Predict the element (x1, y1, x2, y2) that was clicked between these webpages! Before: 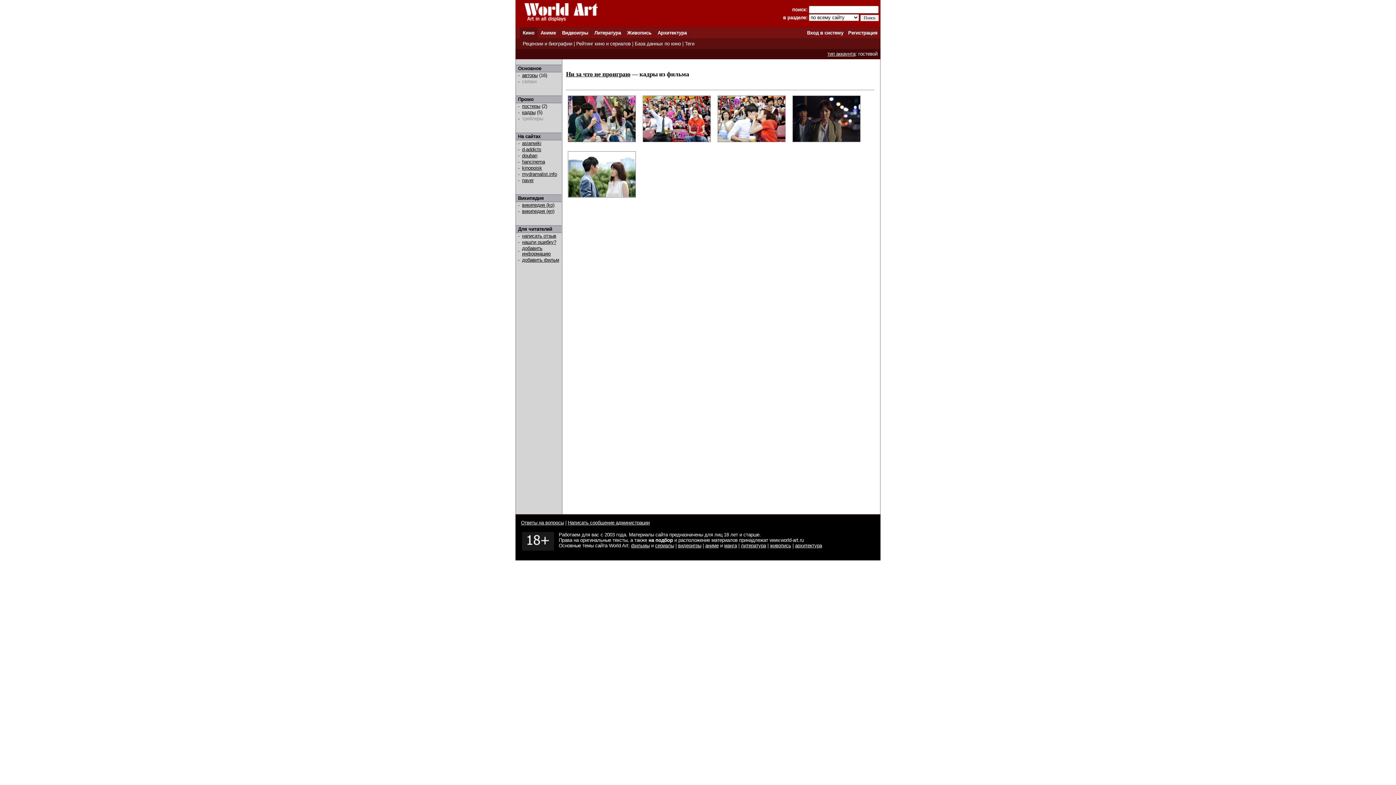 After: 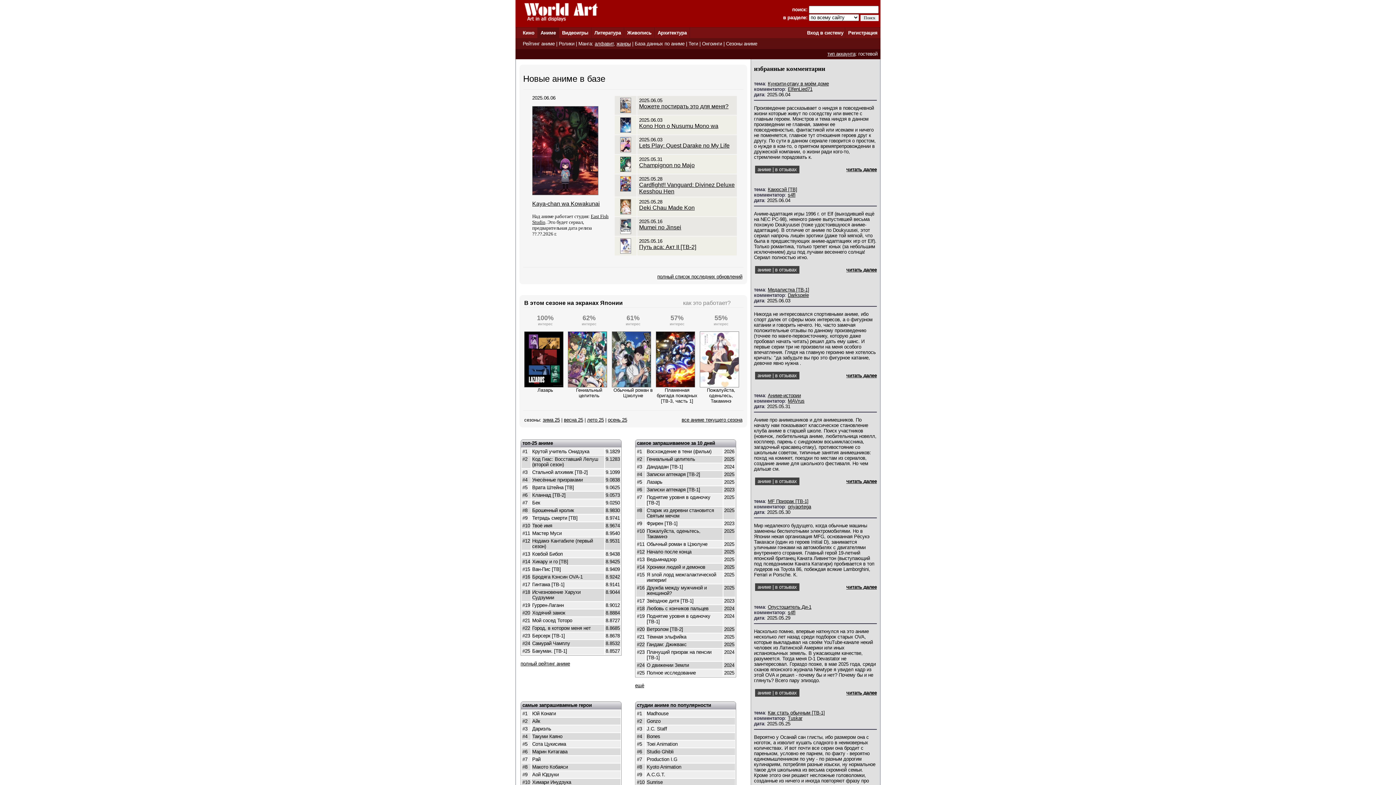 Action: bbox: (540, 30, 556, 35) label: Аниме